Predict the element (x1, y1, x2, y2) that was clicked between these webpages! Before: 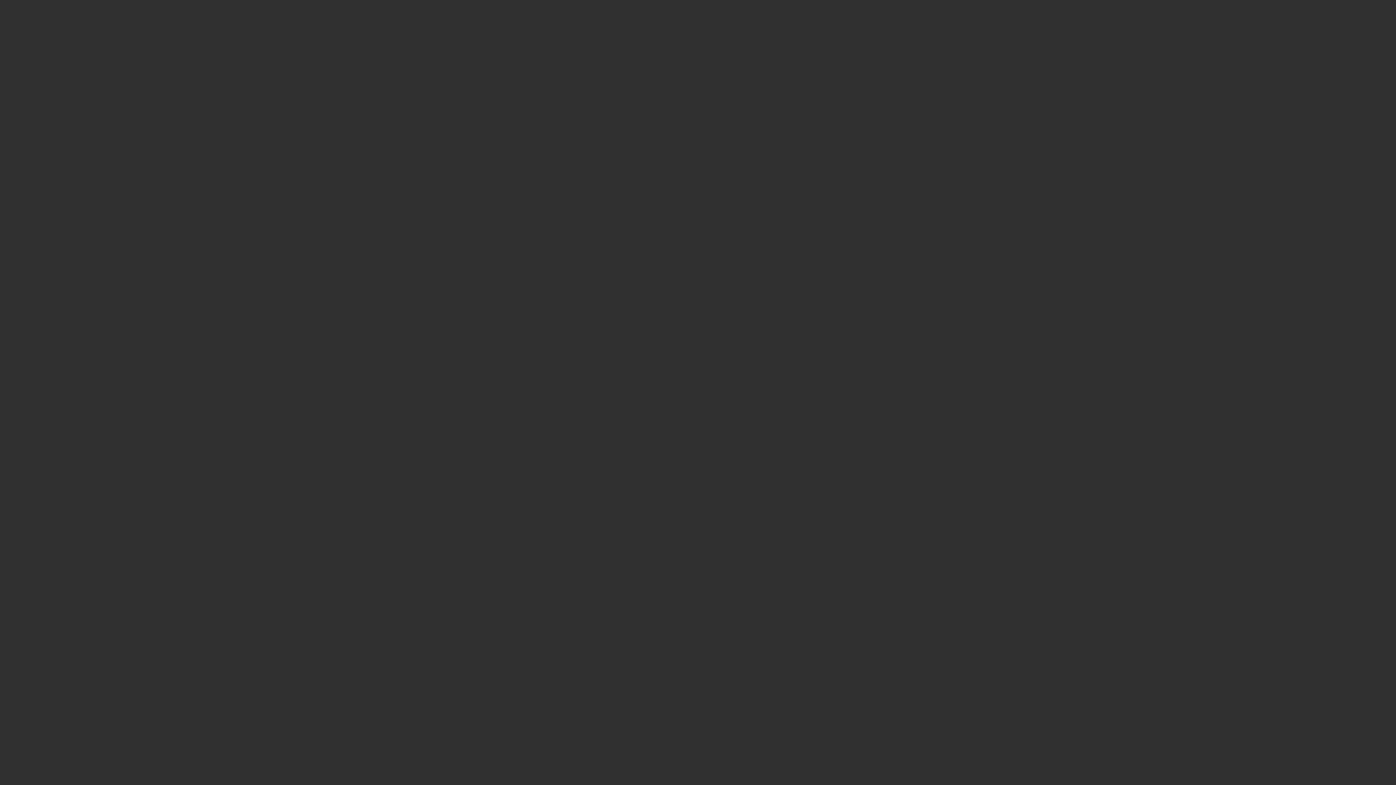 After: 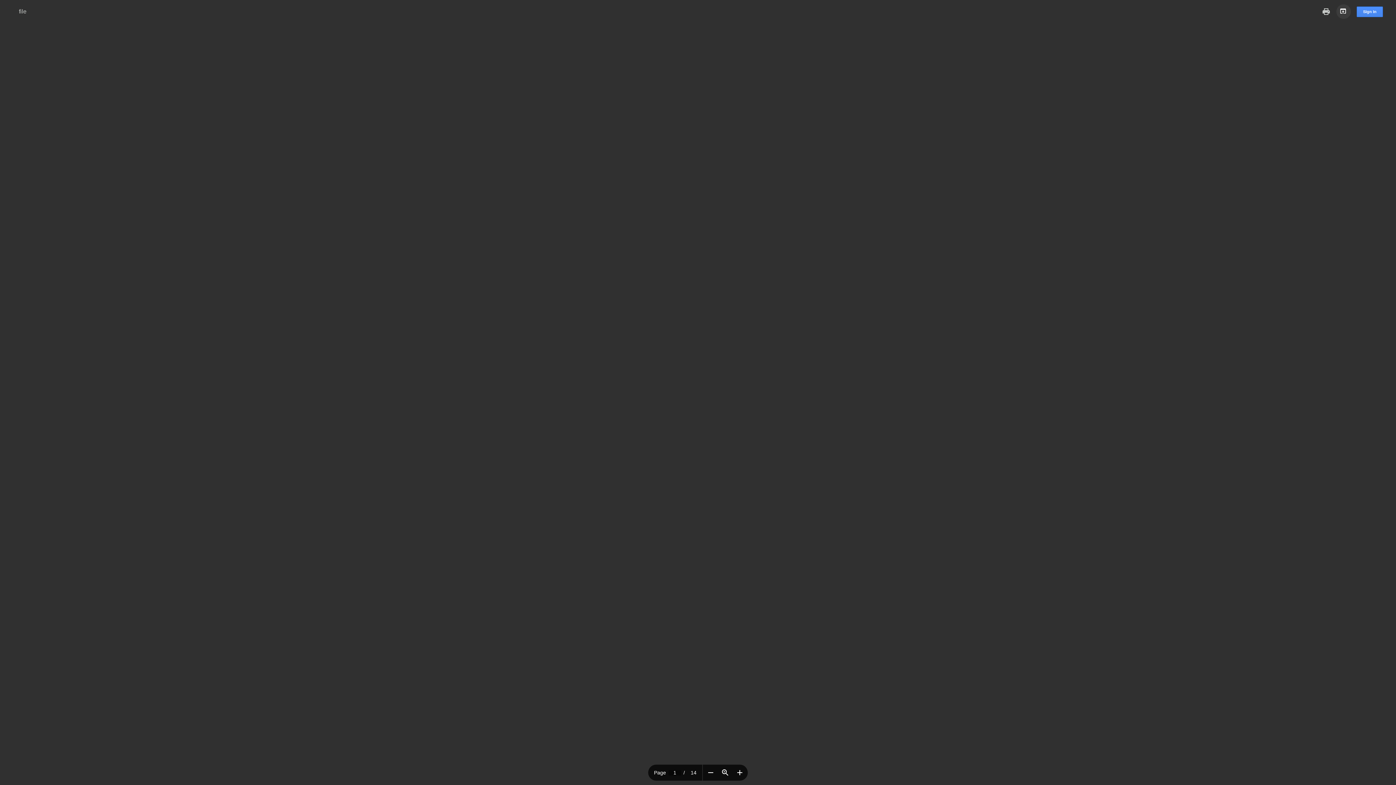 Action: label: Open original bbox: (1336, 4, 1351, 18)